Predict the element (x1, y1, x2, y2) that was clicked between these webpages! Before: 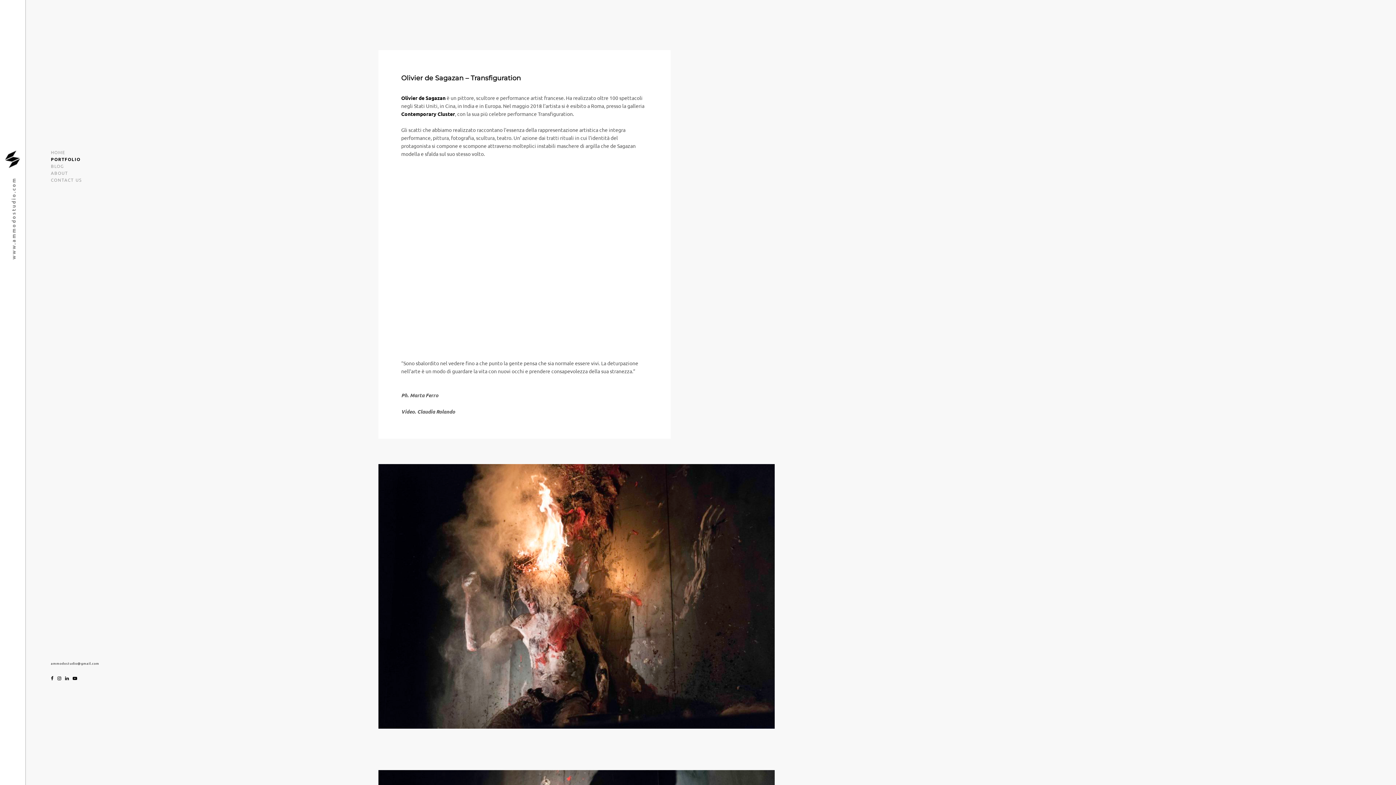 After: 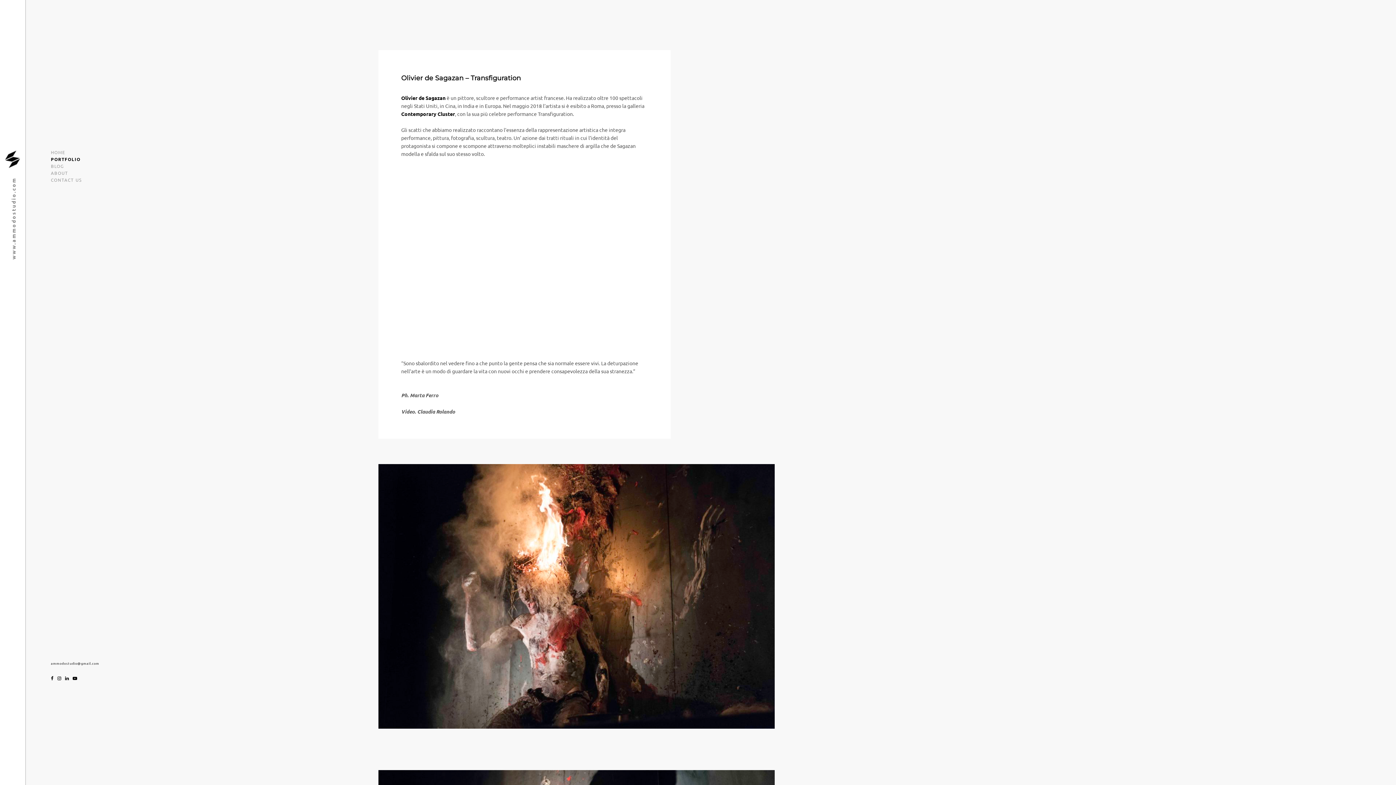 Action: label: ammodostudio@gmail.com bbox: (50, 661, 99, 666)